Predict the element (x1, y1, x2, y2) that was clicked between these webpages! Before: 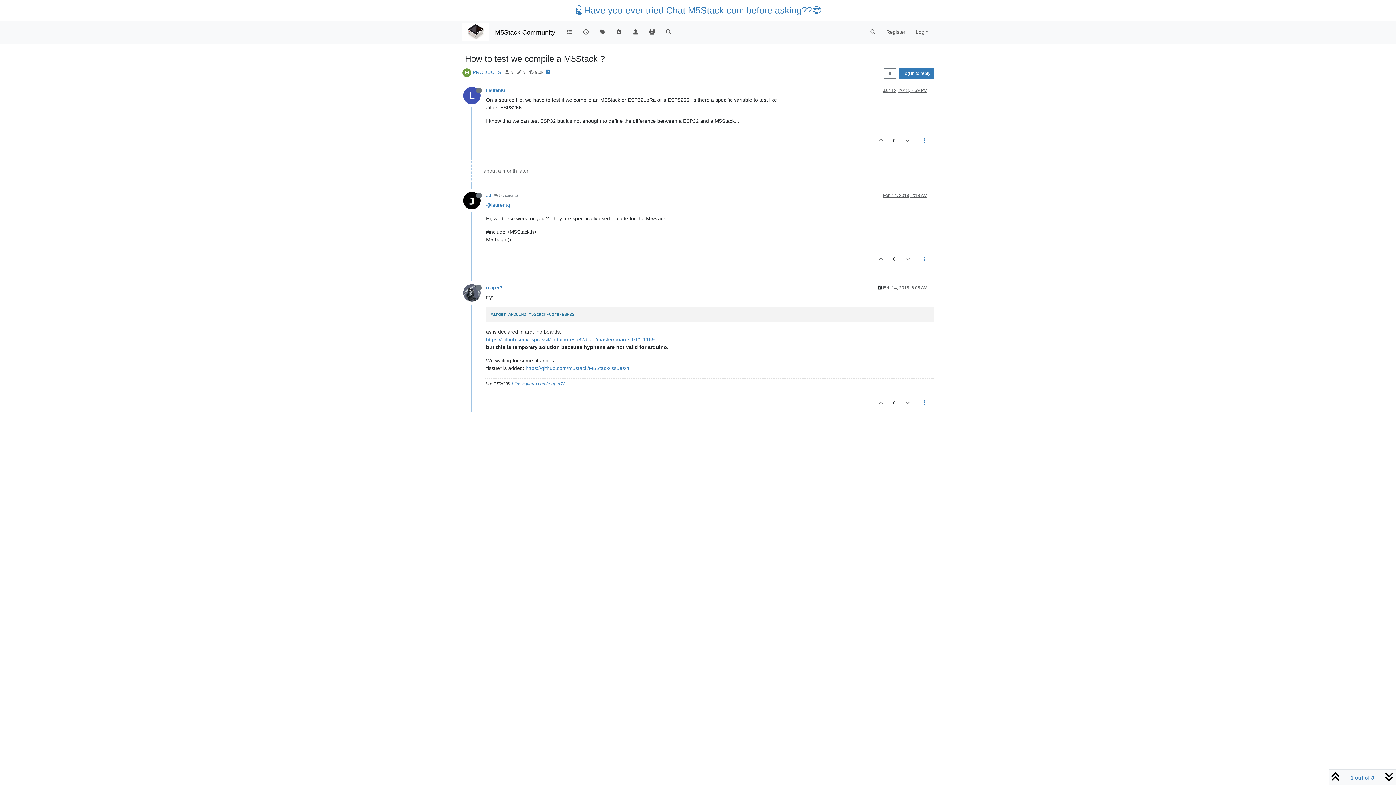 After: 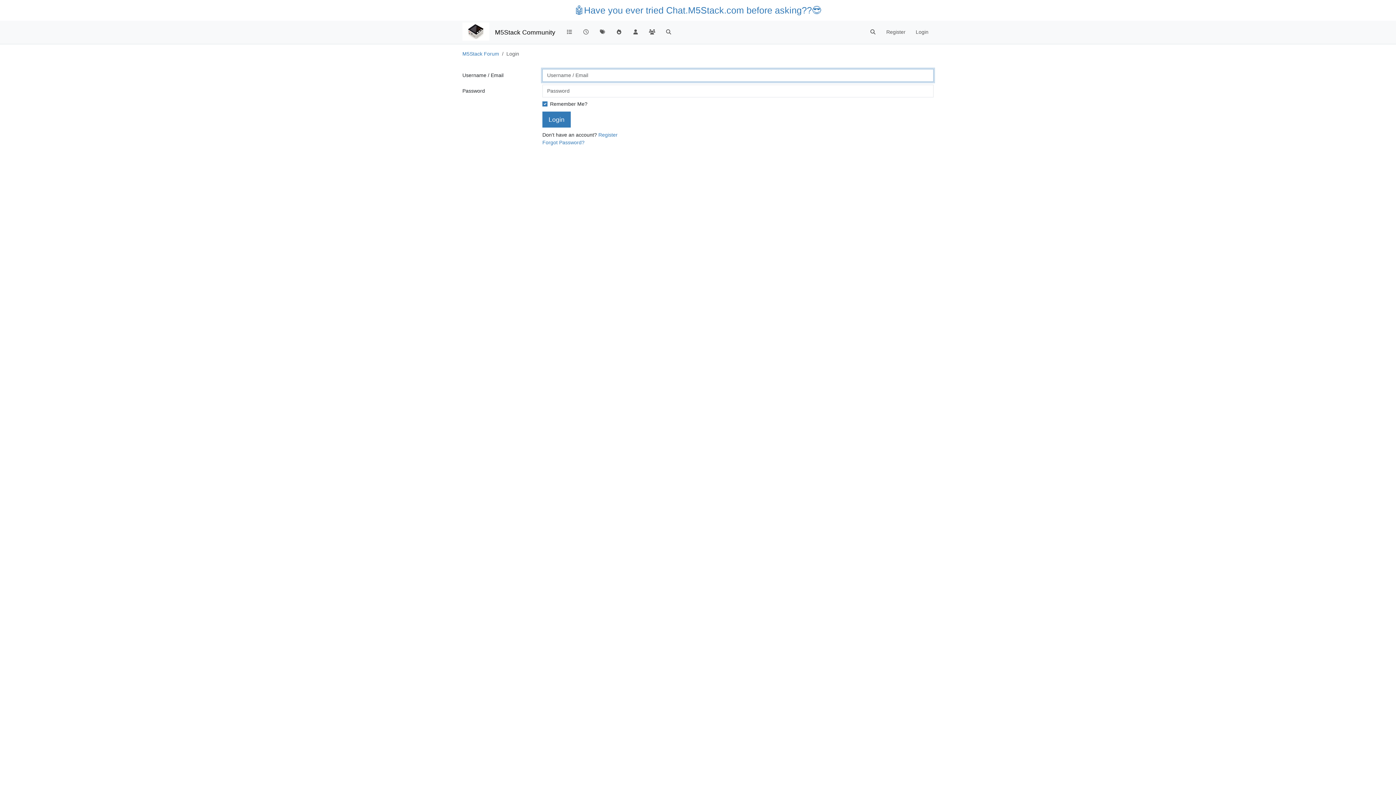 Action: bbox: (873, 250, 889, 268)